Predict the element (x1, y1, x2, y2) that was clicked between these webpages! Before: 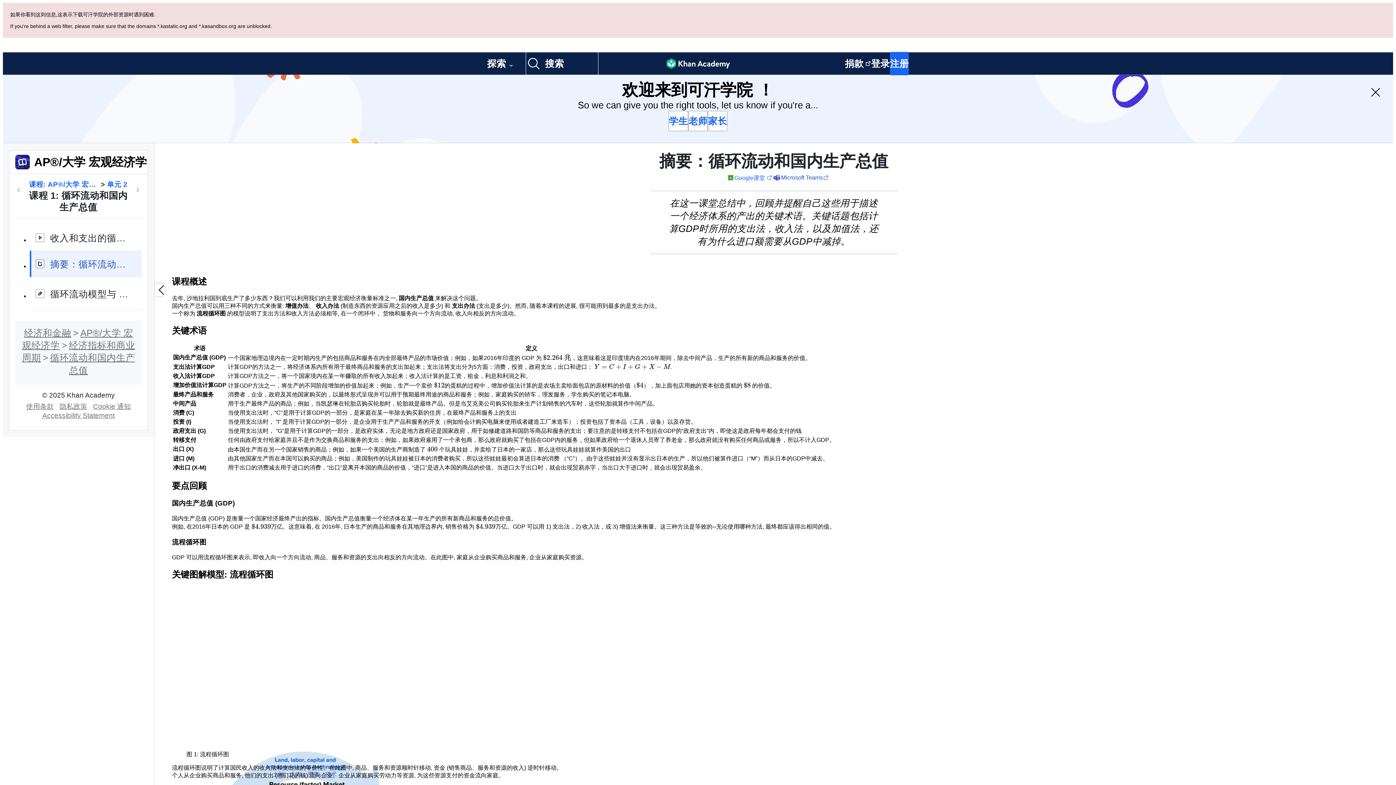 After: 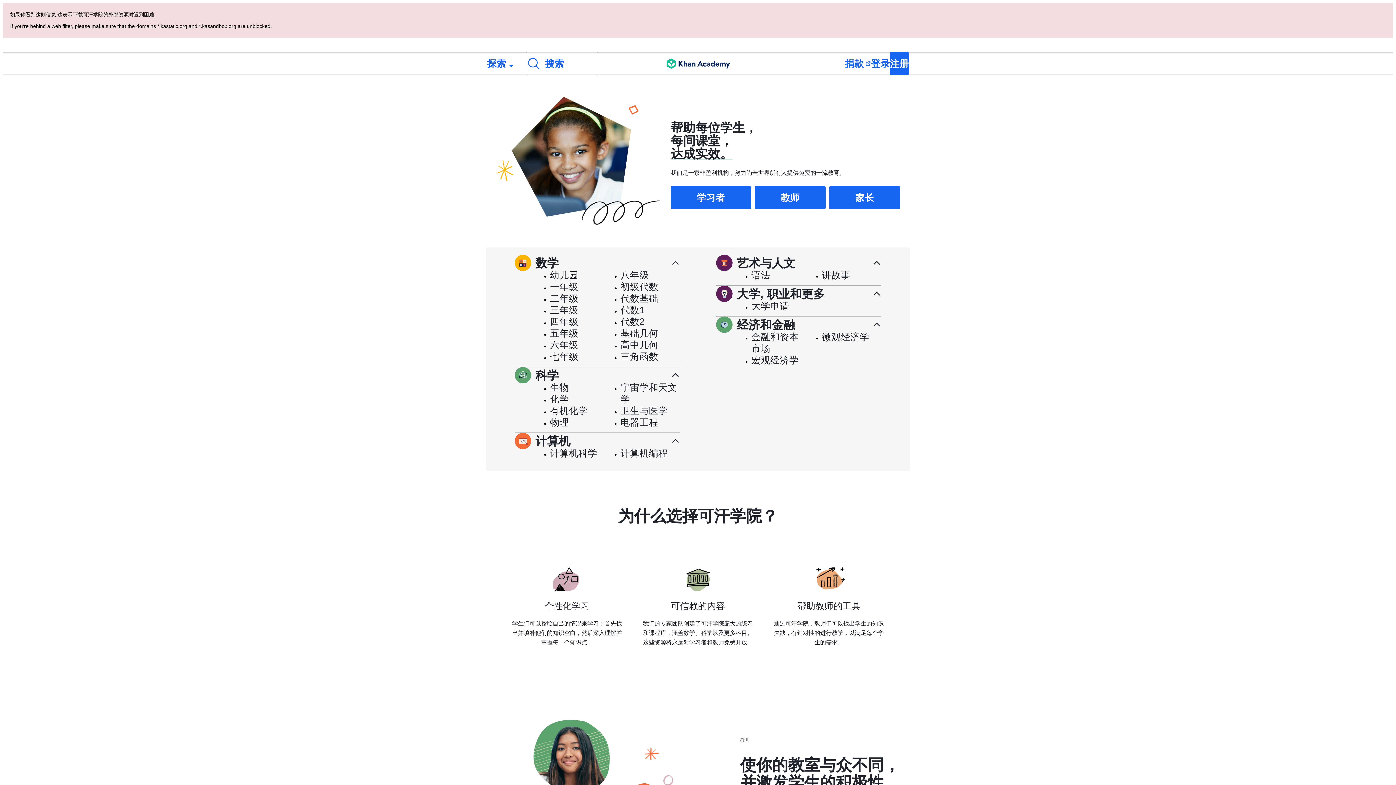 Action: bbox: (666, 52, 730, 74) label: Khan Academy